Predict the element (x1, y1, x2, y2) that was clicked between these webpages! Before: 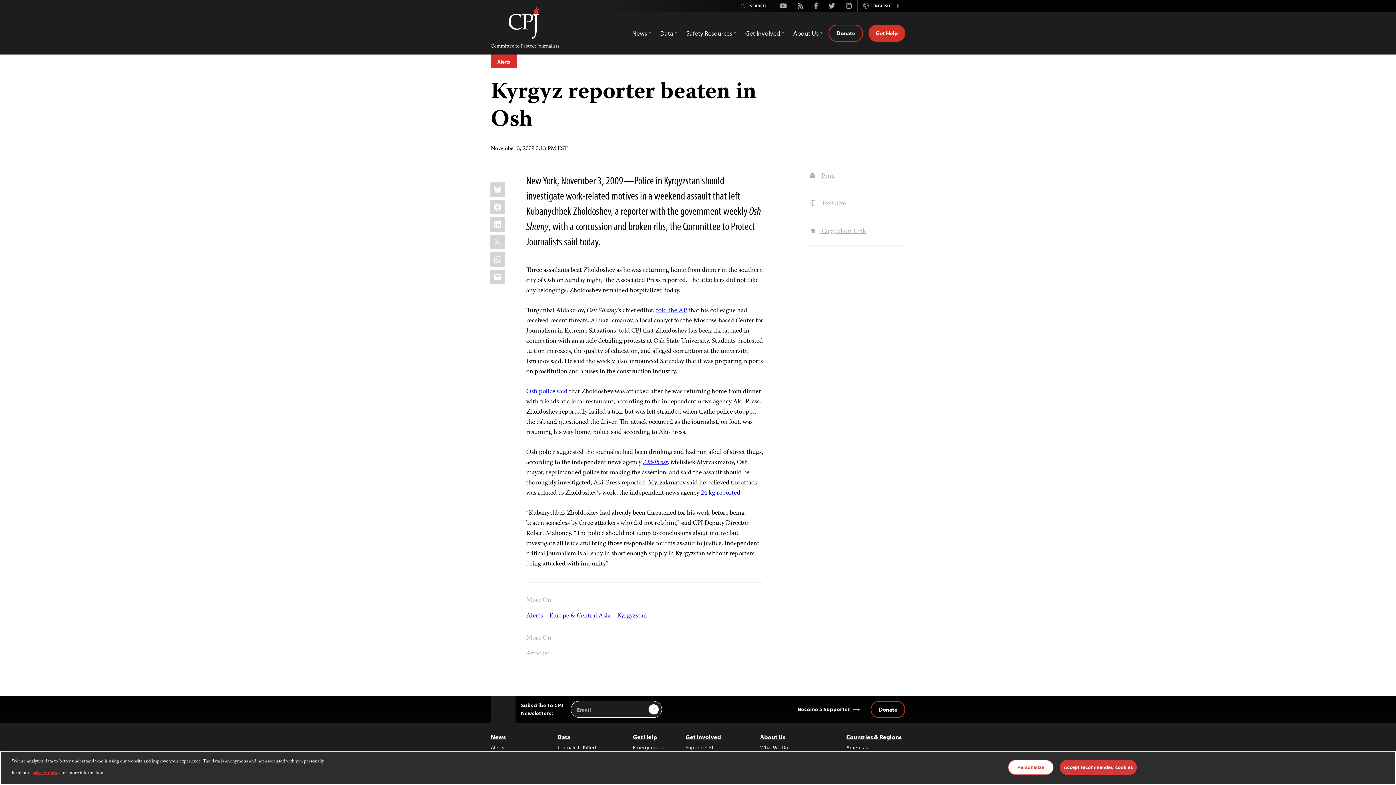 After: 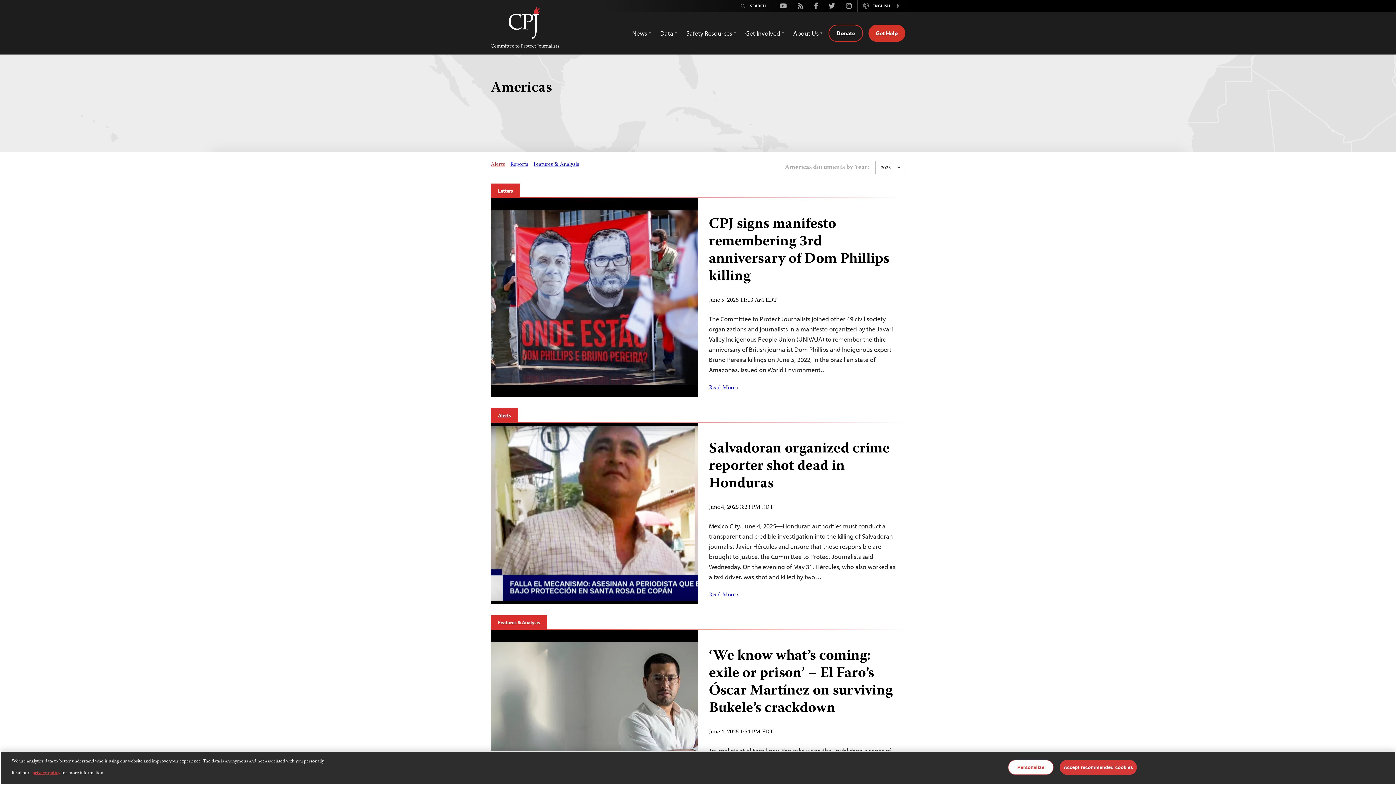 Action: label: Americas bbox: (846, 744, 905, 752)